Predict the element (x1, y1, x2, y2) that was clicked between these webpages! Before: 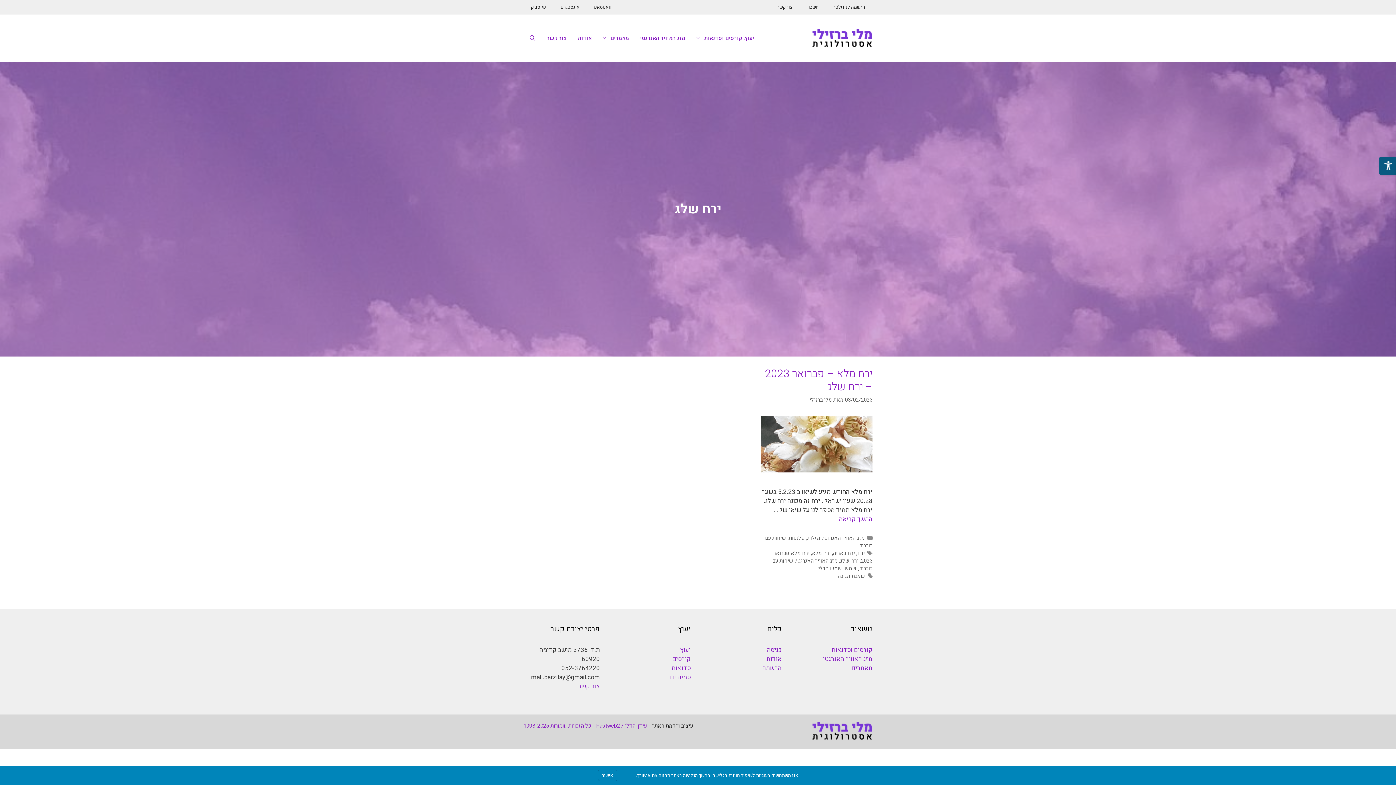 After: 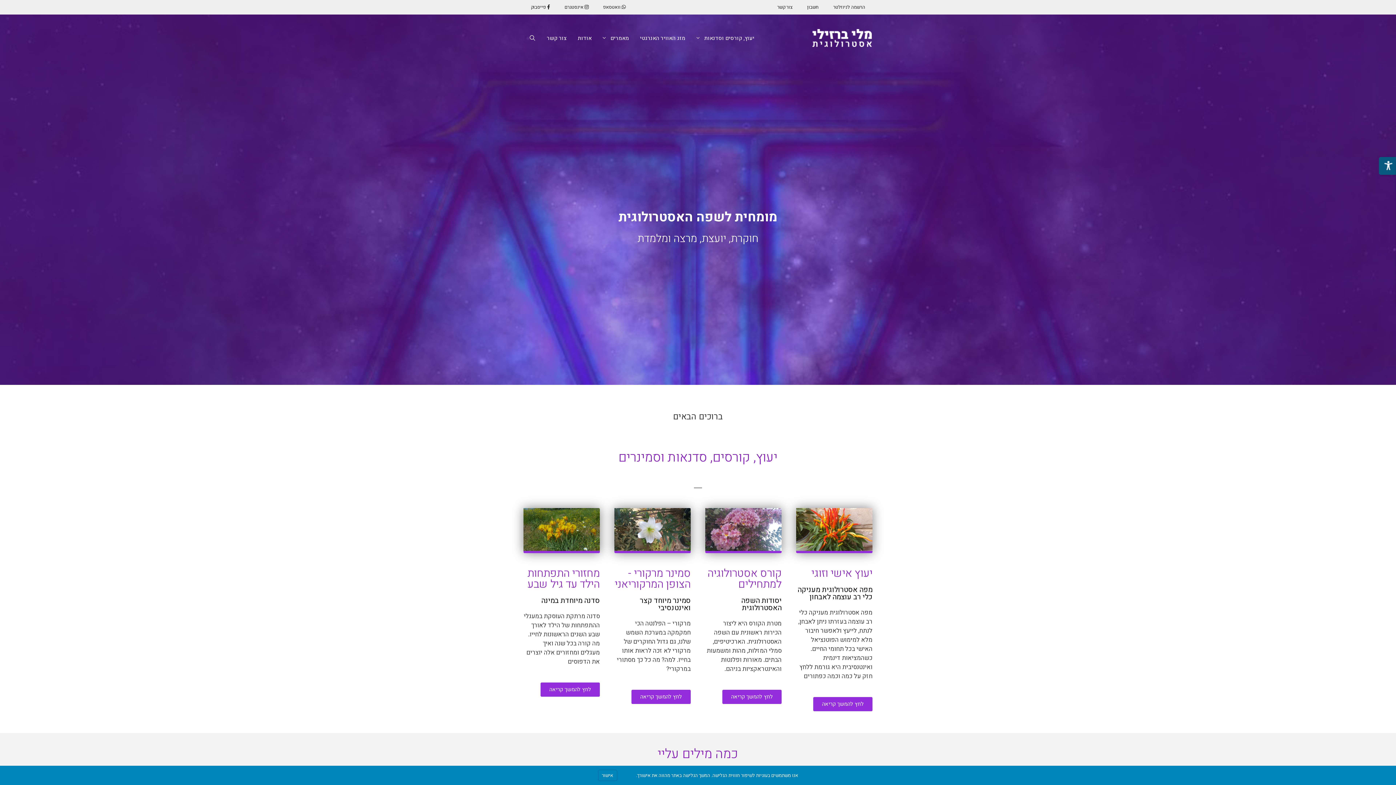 Action: bbox: (812, 33, 872, 42)